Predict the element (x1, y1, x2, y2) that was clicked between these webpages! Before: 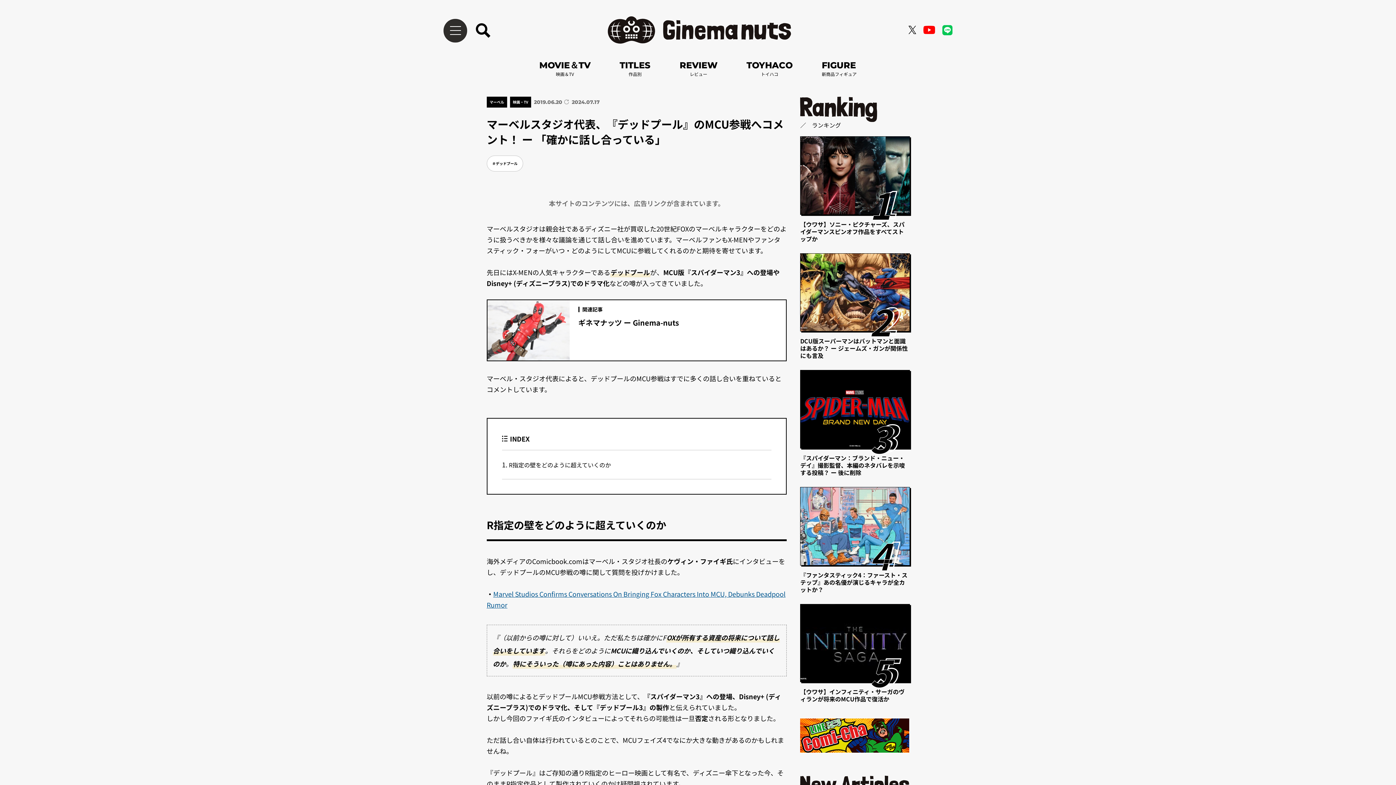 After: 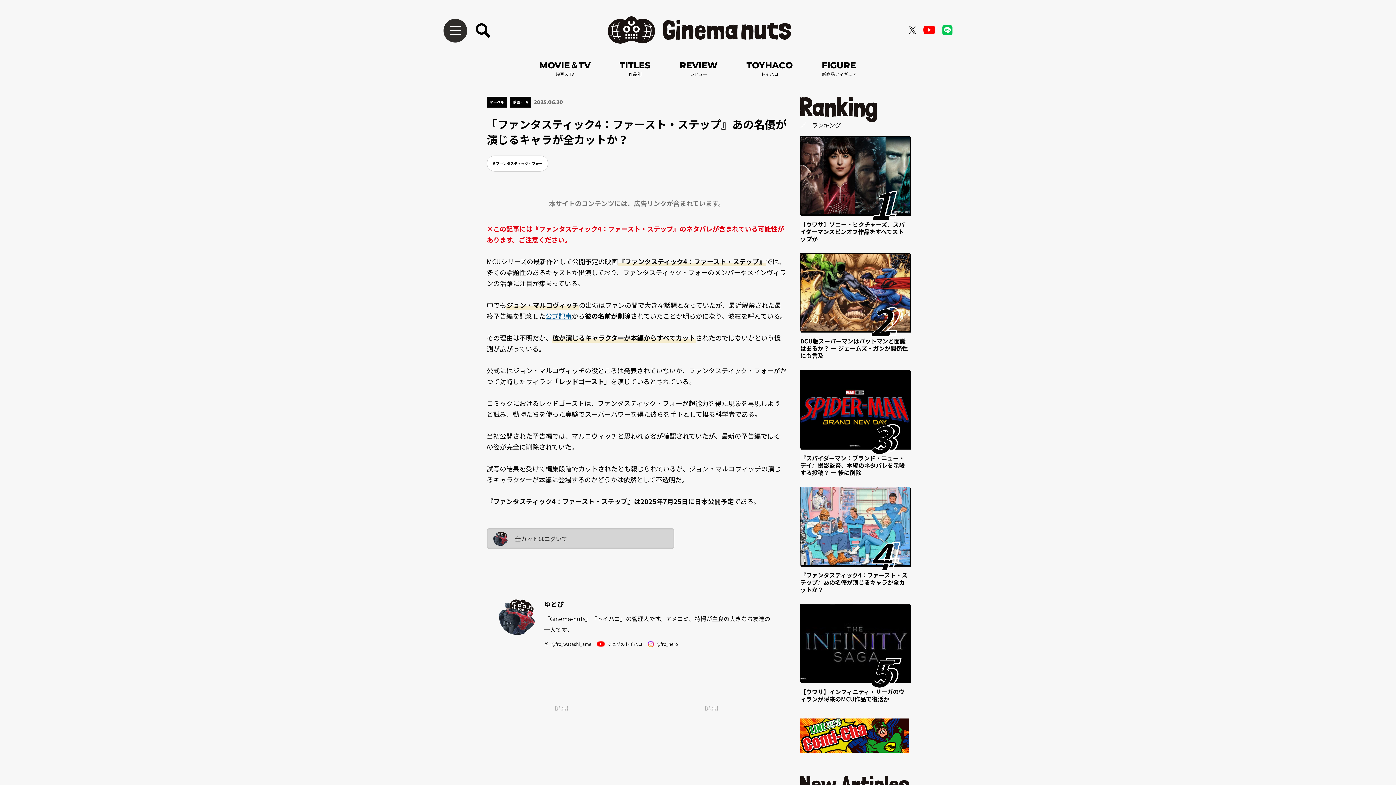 Action: bbox: (800, 571, 909, 593) label: 『ファンタスティック4：ファースト・ステップ』あの名優が演じるキャラが全カットか？